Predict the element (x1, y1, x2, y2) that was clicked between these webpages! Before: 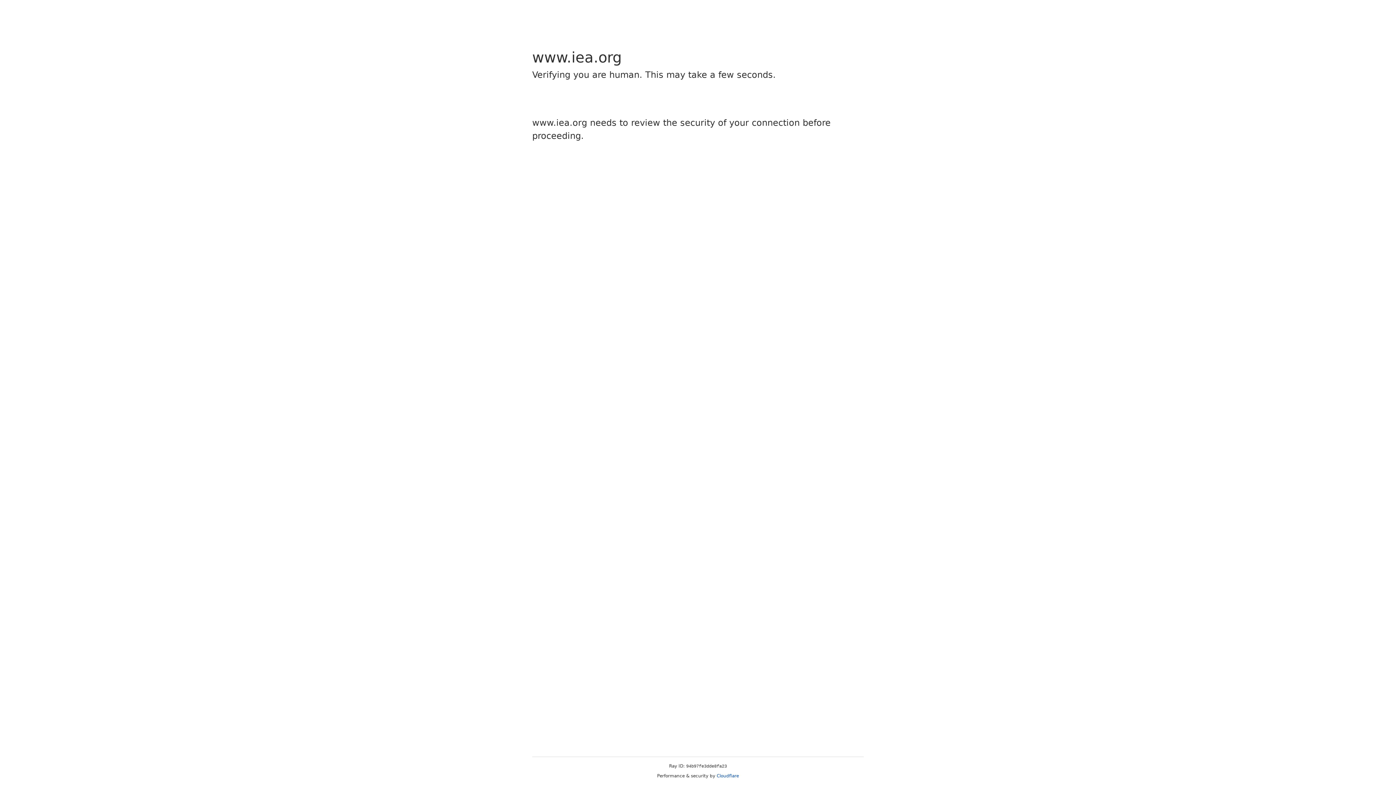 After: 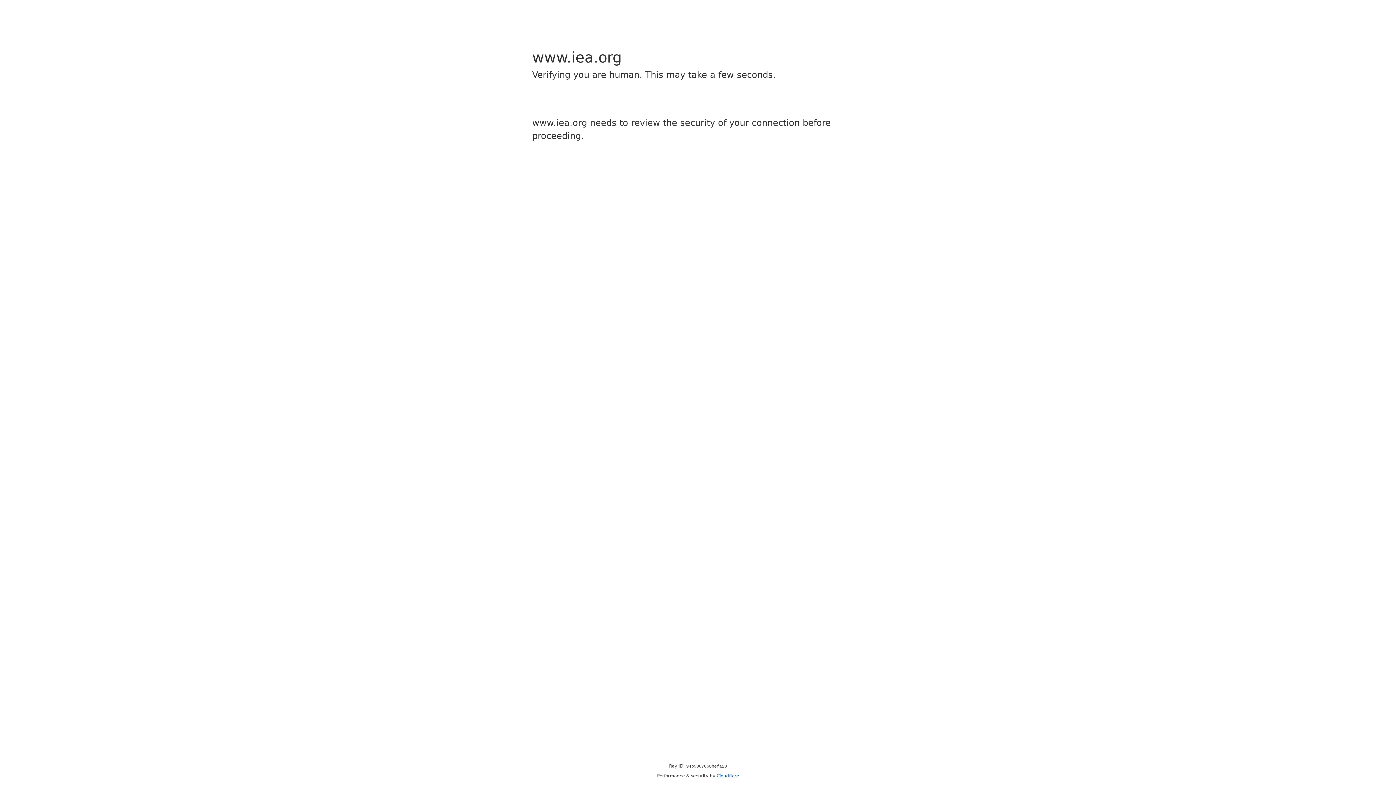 Action: bbox: (716, 773, 739, 778) label: Cloudflare